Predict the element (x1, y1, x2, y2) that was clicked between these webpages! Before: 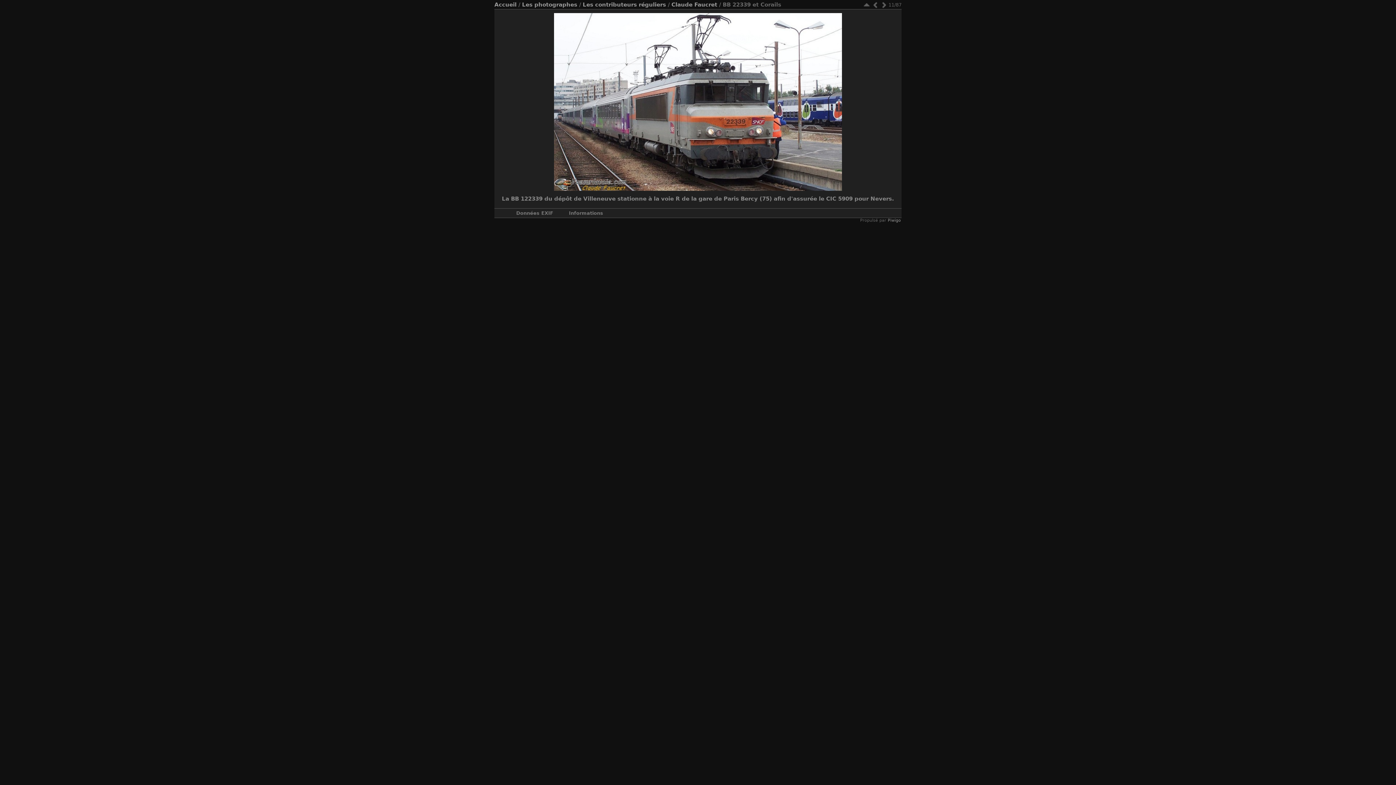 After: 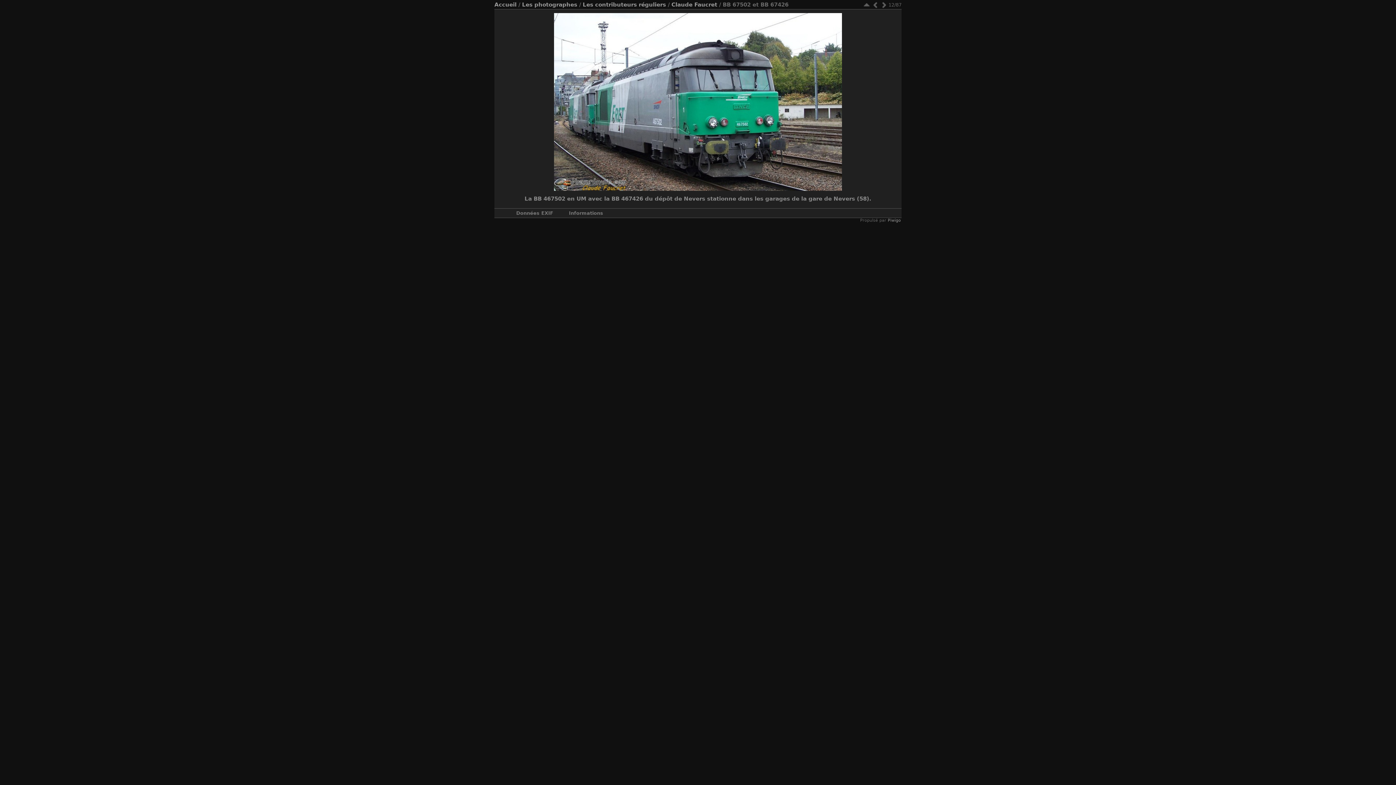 Action: label:   bbox: (880, 0, 888, 9)